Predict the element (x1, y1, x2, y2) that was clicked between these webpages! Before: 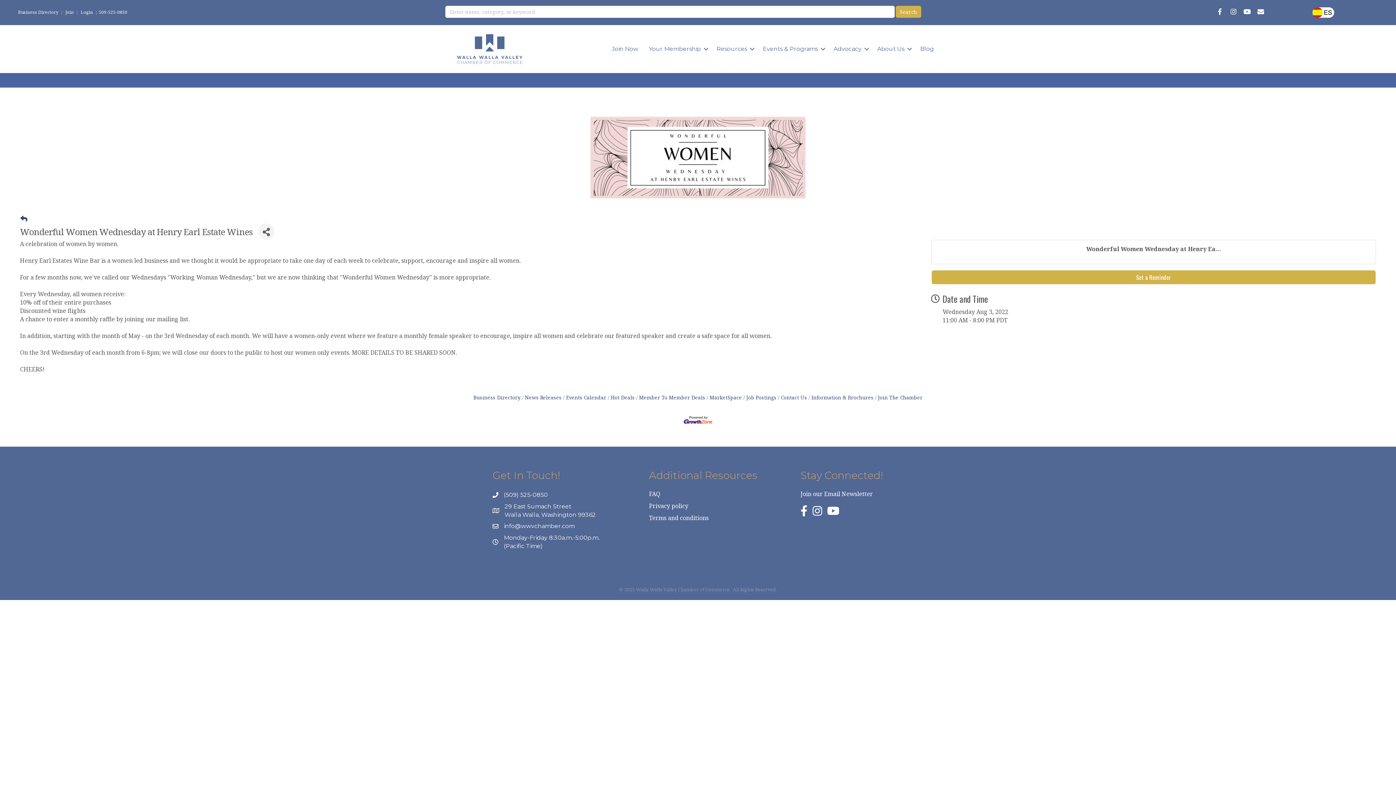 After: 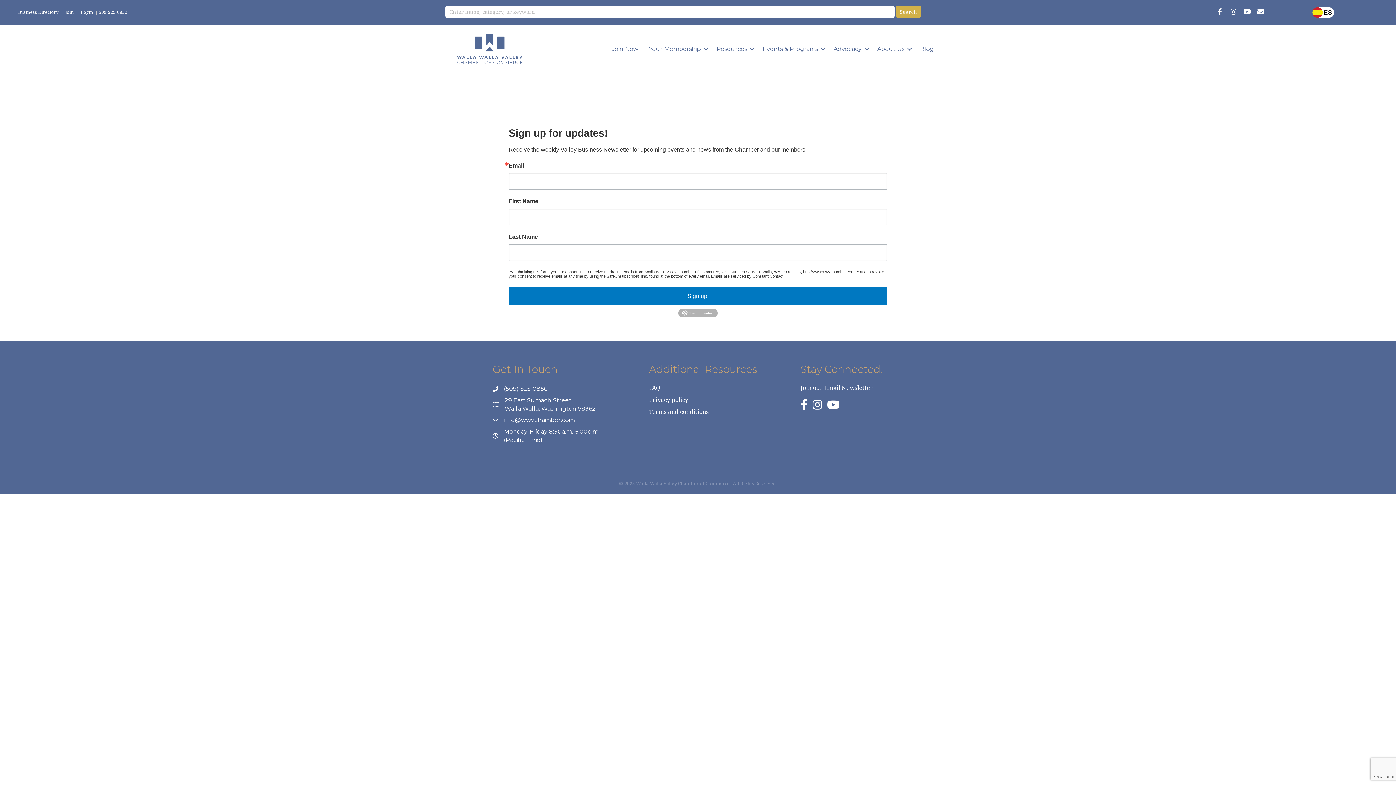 Action: bbox: (800, 490, 873, 498) label: Join our Email Newsletter